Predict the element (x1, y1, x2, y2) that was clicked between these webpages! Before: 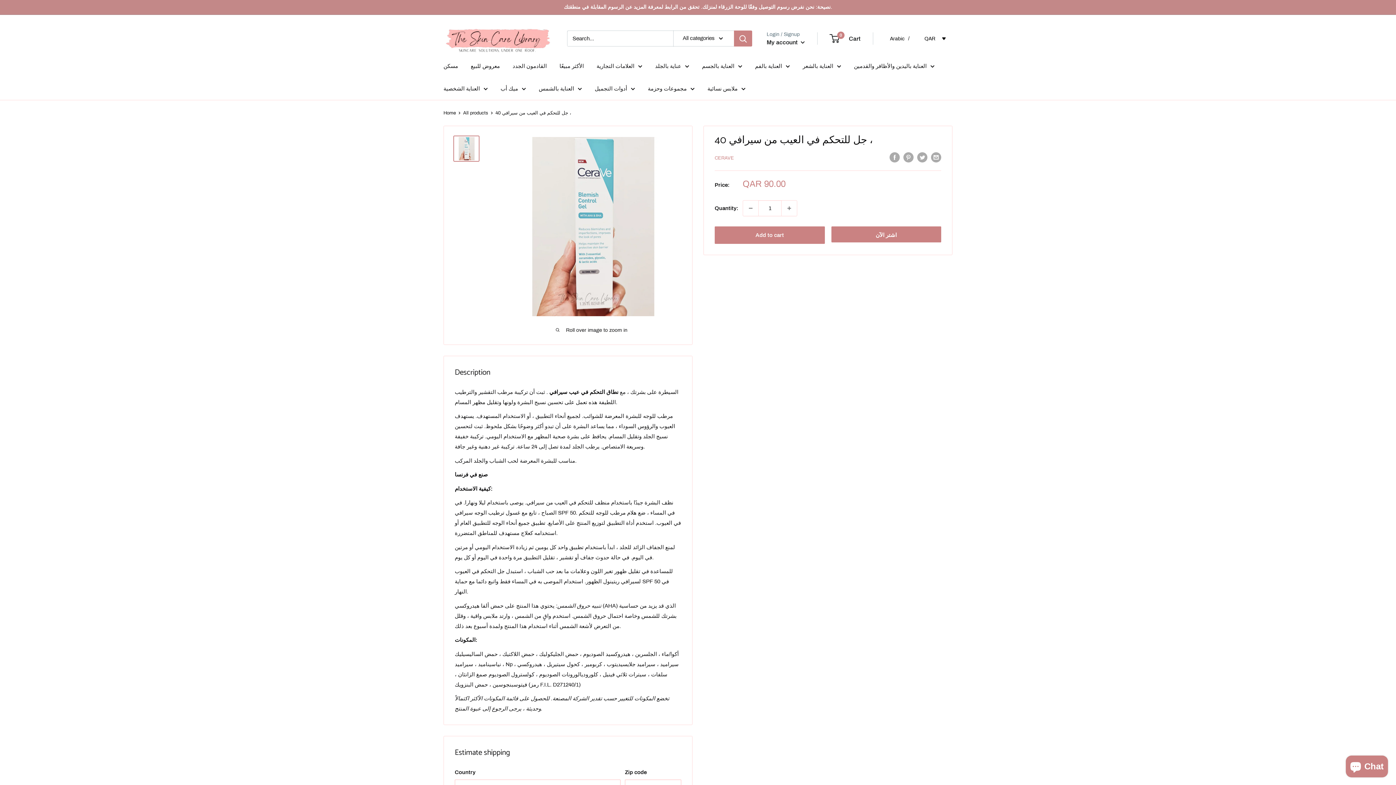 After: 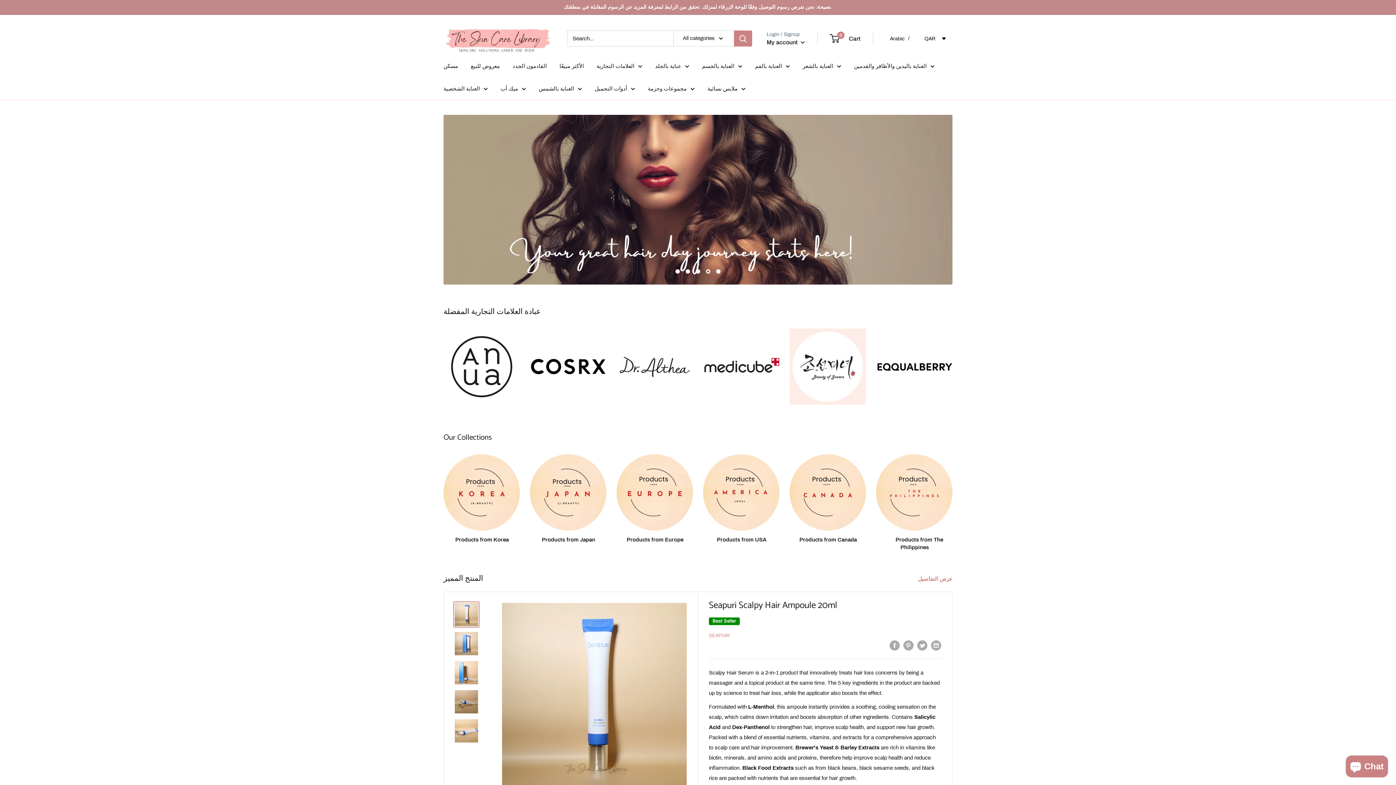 Action: label: العناية بالجسم bbox: (702, 61, 742, 71)